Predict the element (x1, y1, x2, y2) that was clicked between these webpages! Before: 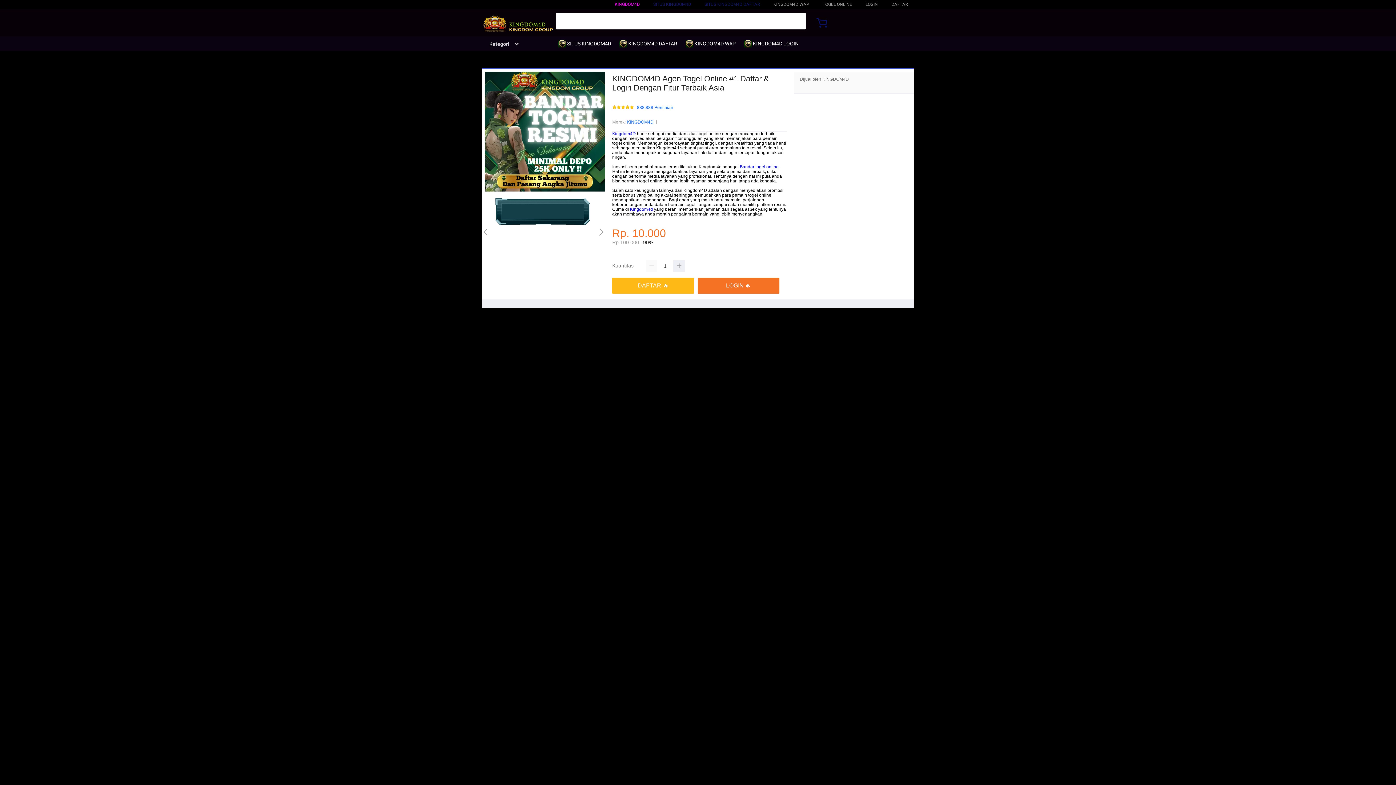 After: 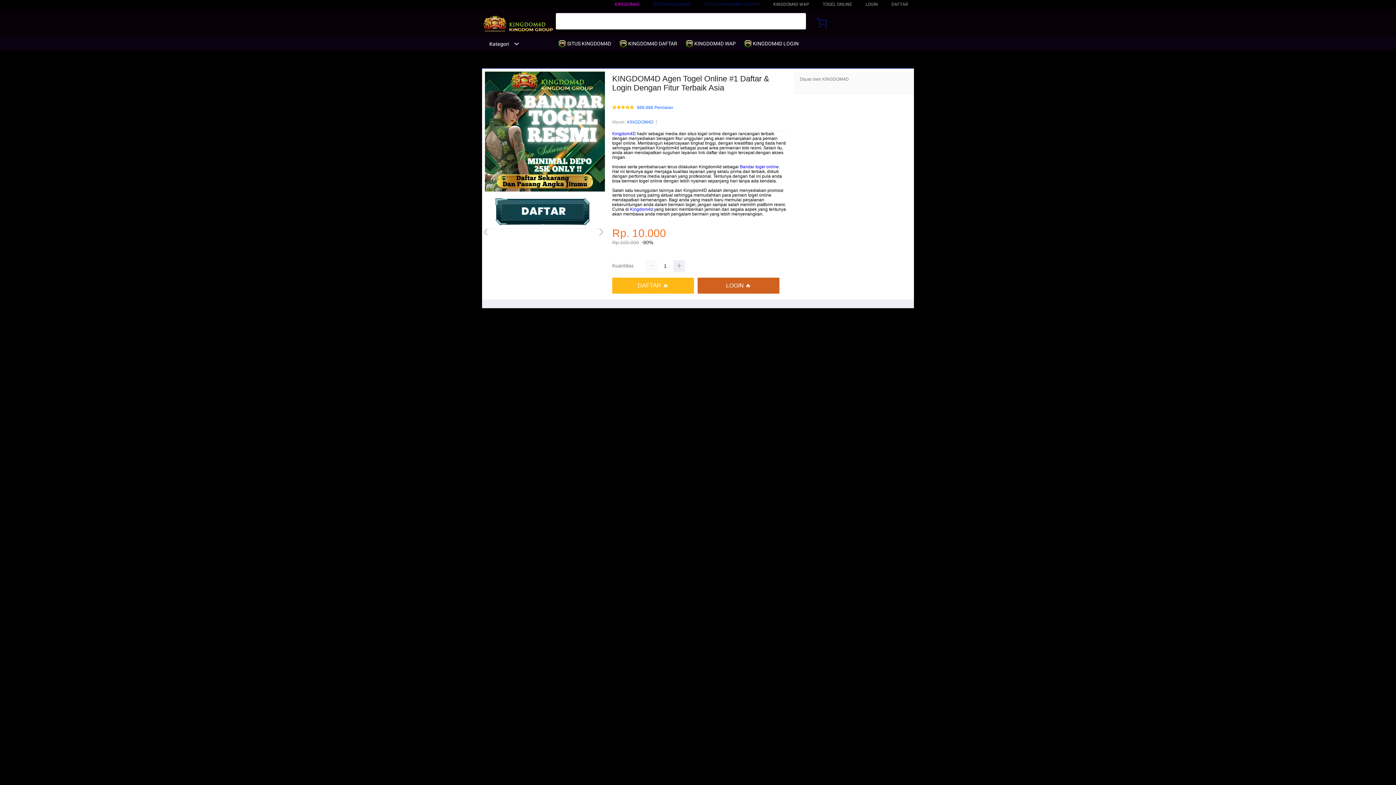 Action: bbox: (697, 277, 783, 293) label: LOGIN 🔥